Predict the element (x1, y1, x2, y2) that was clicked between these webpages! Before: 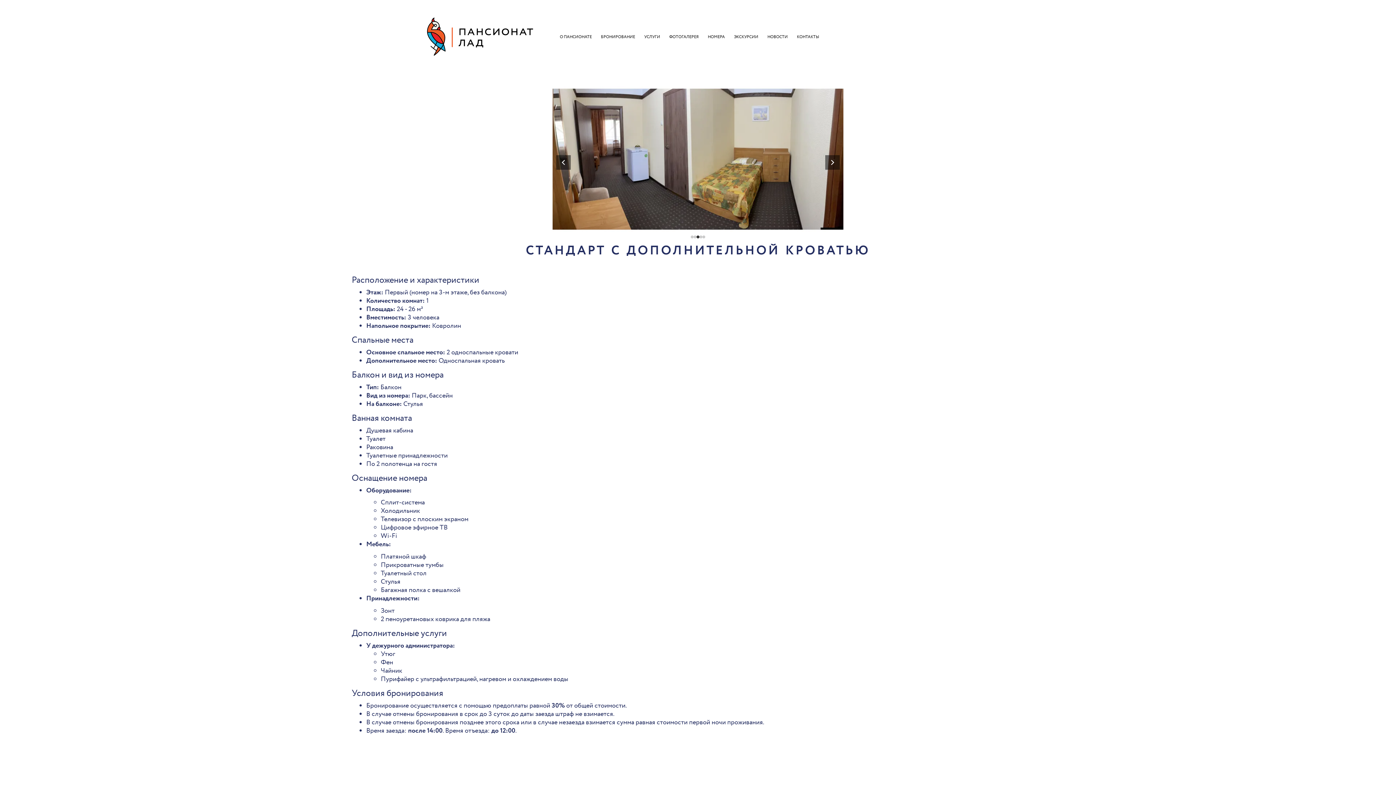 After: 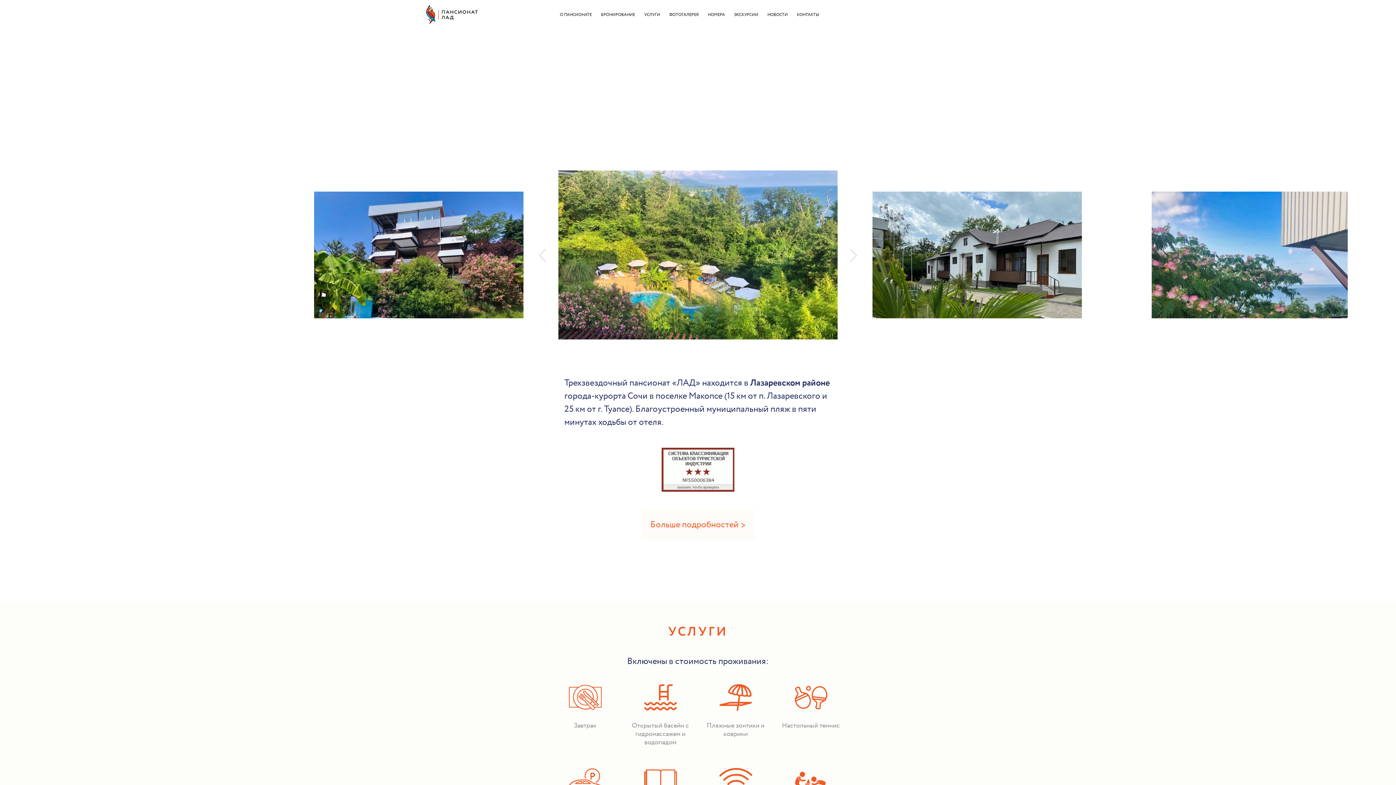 Action: label: БРОНИРОВАНИЕ bbox: (601, 34, 635, 38)